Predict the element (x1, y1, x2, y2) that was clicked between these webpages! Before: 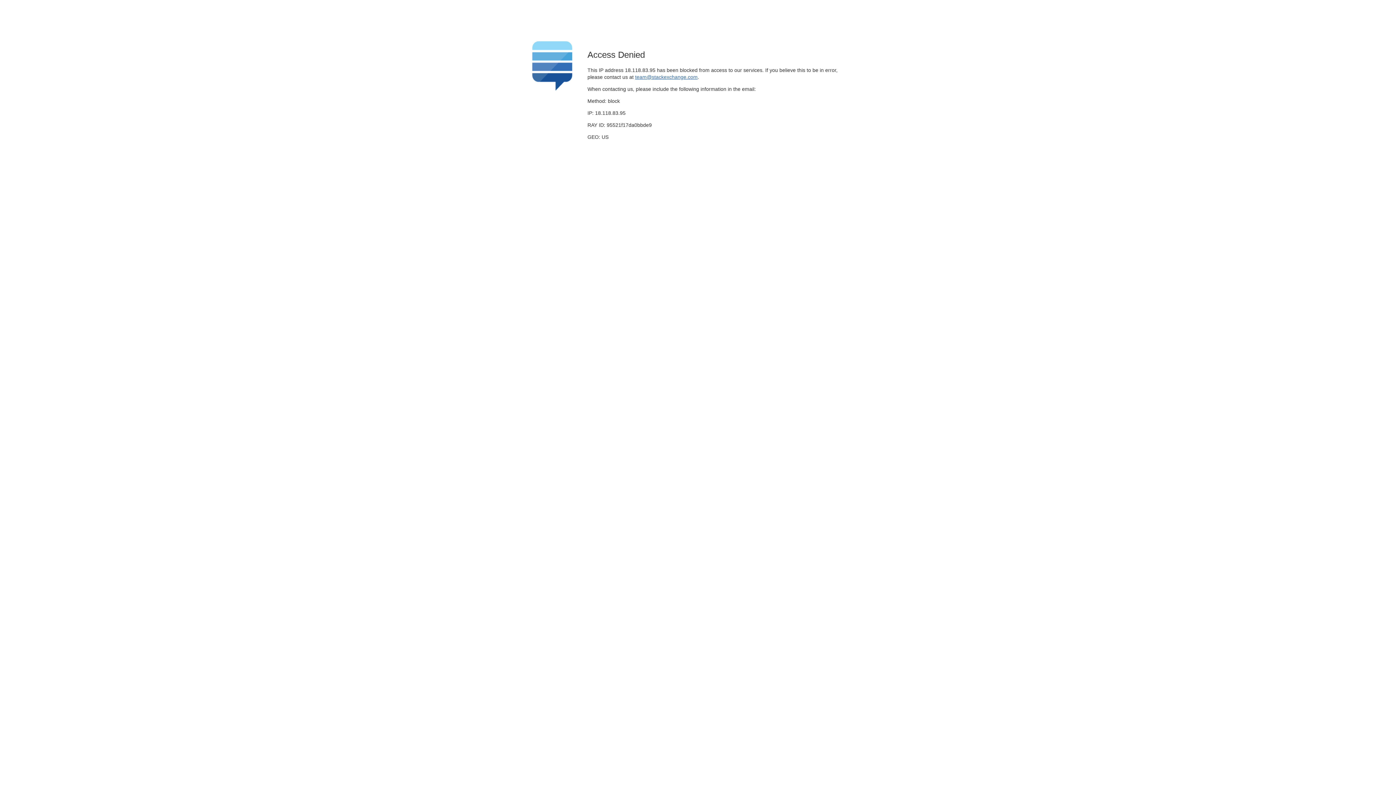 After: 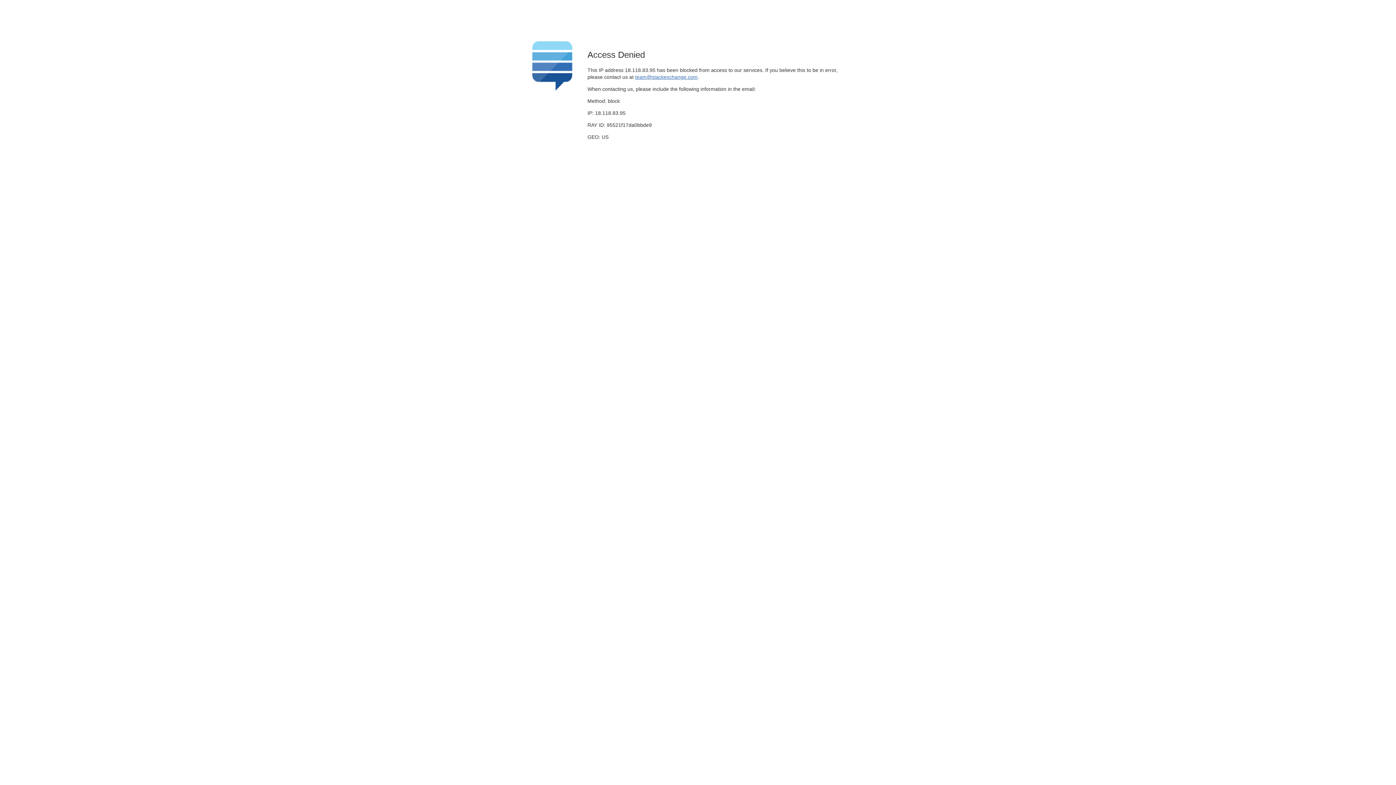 Action: label: team@stackexchange.com bbox: (635, 74, 697, 79)